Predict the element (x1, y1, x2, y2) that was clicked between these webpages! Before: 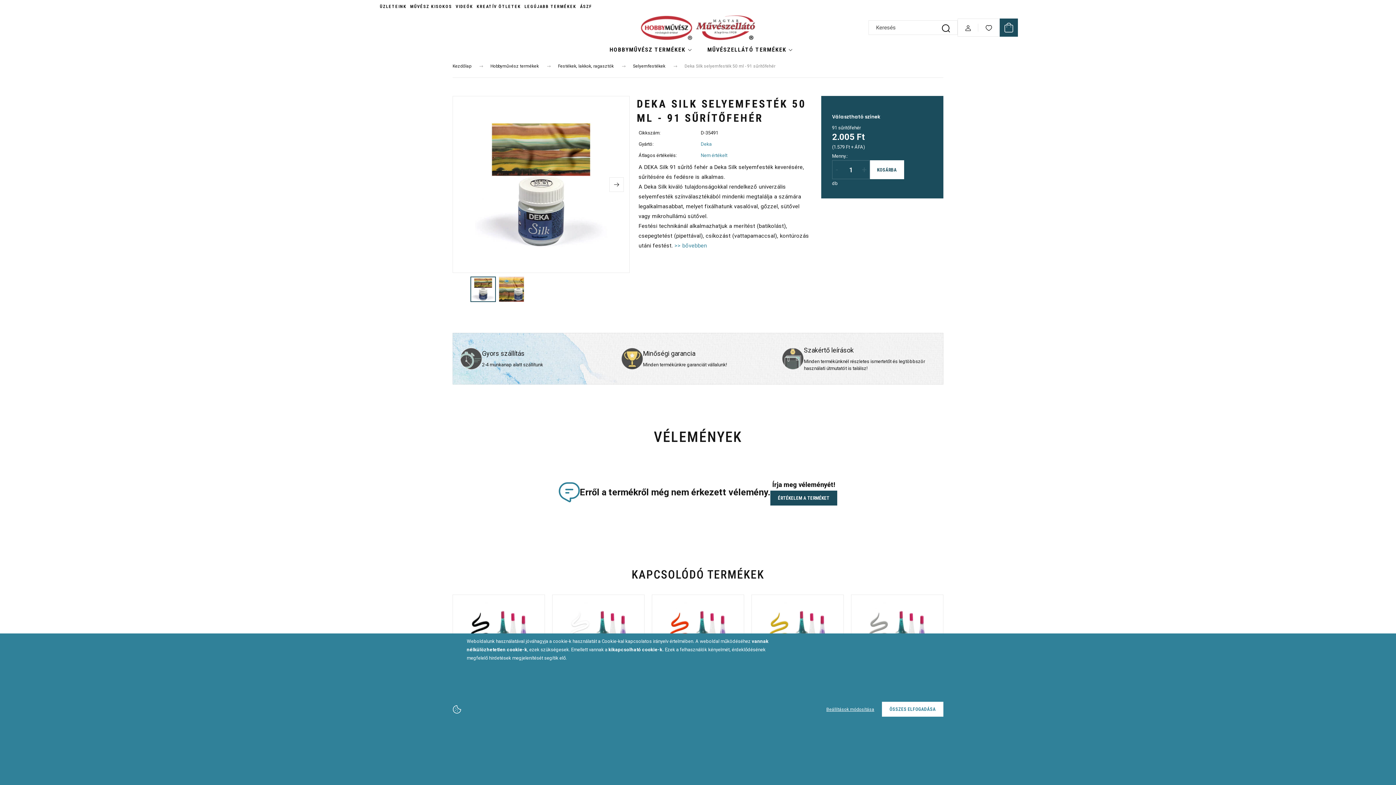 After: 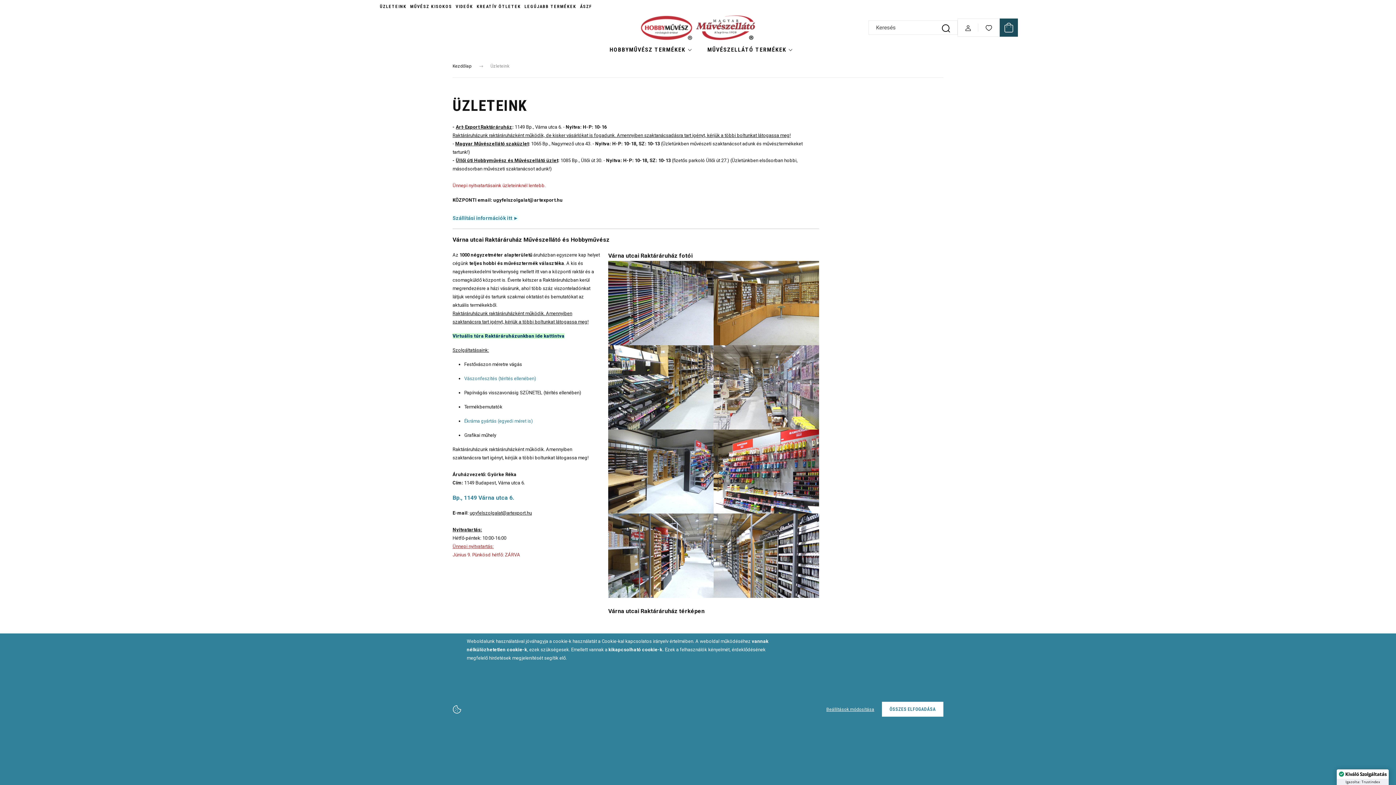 Action: label: ÜZLETEINK bbox: (380, 2, 406, 10)